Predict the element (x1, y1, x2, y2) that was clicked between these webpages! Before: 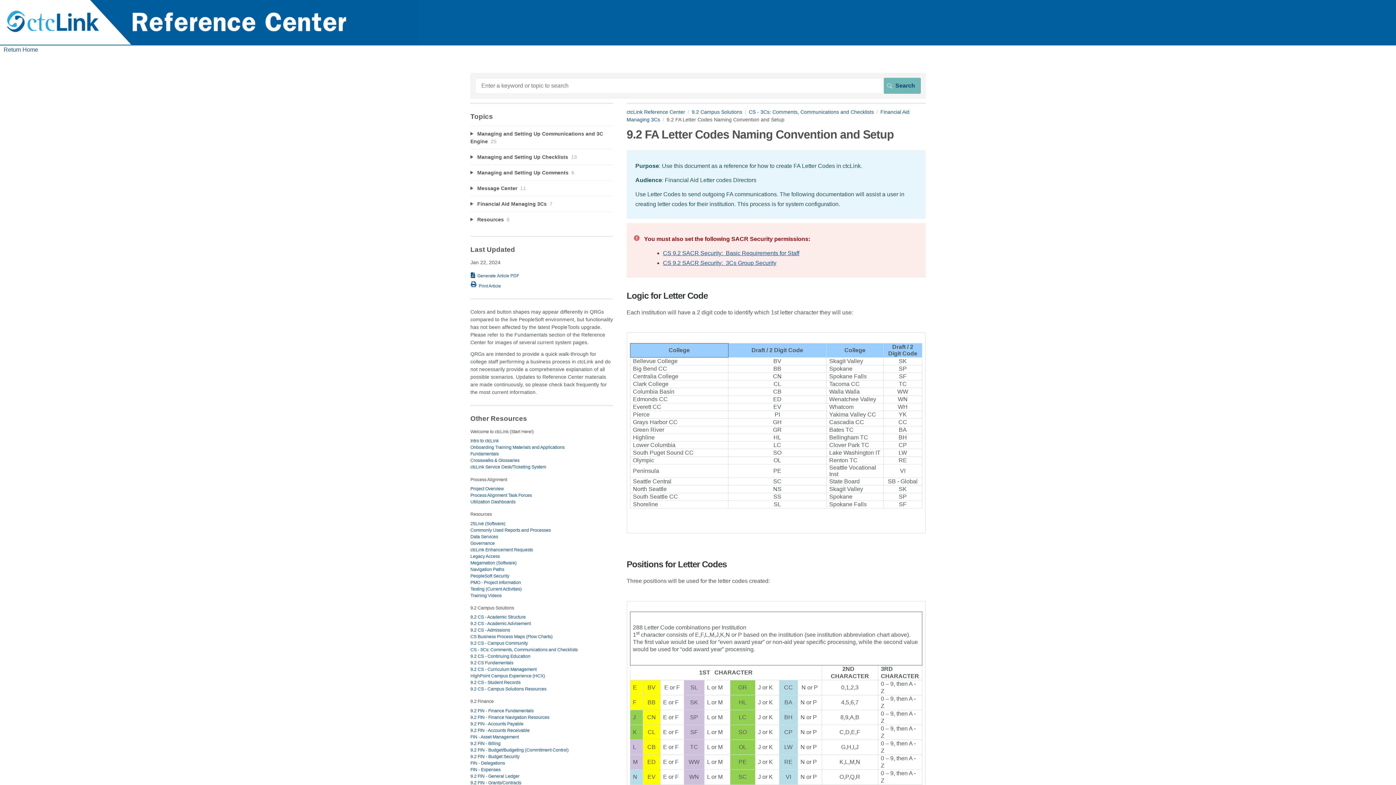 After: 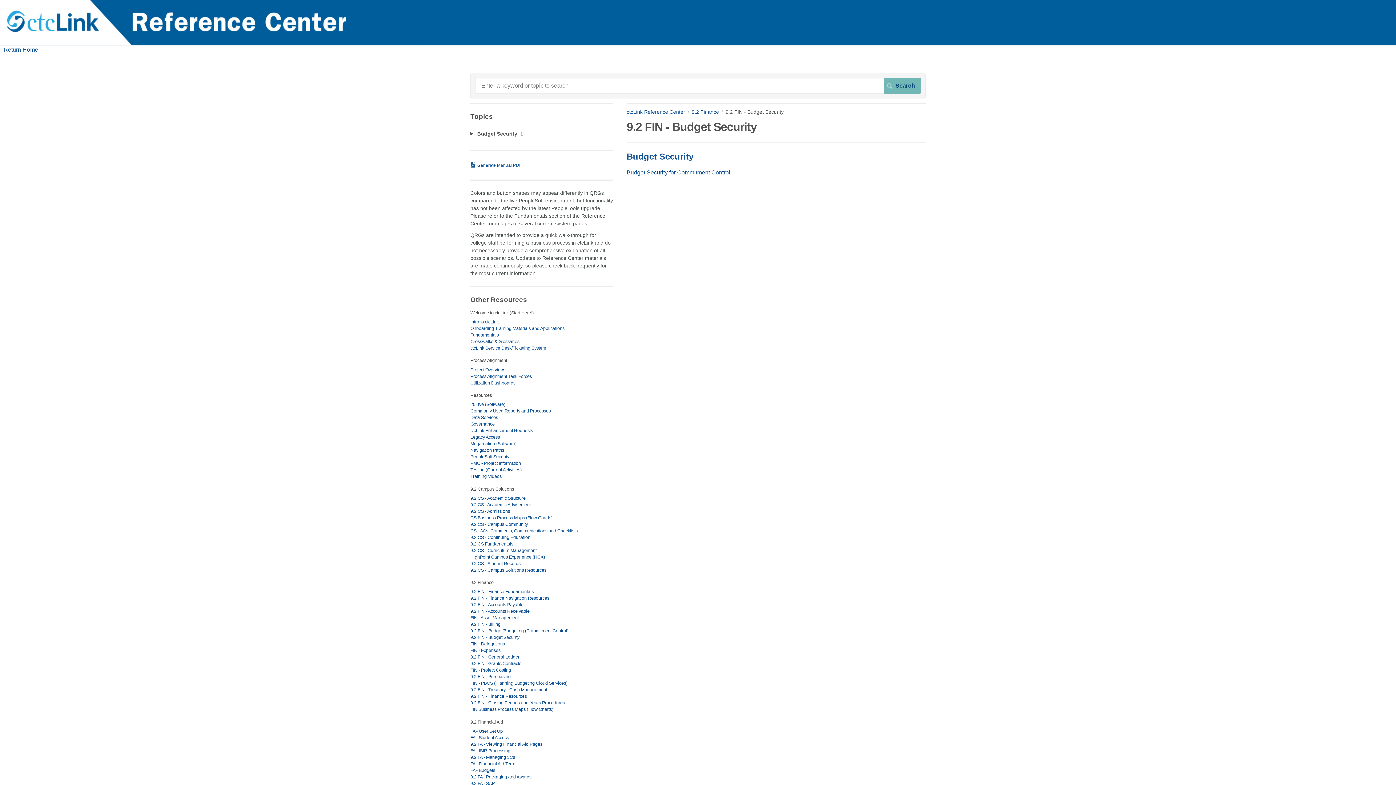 Action: label: 9.2 FIN - Budget Security bbox: (470, 754, 519, 759)